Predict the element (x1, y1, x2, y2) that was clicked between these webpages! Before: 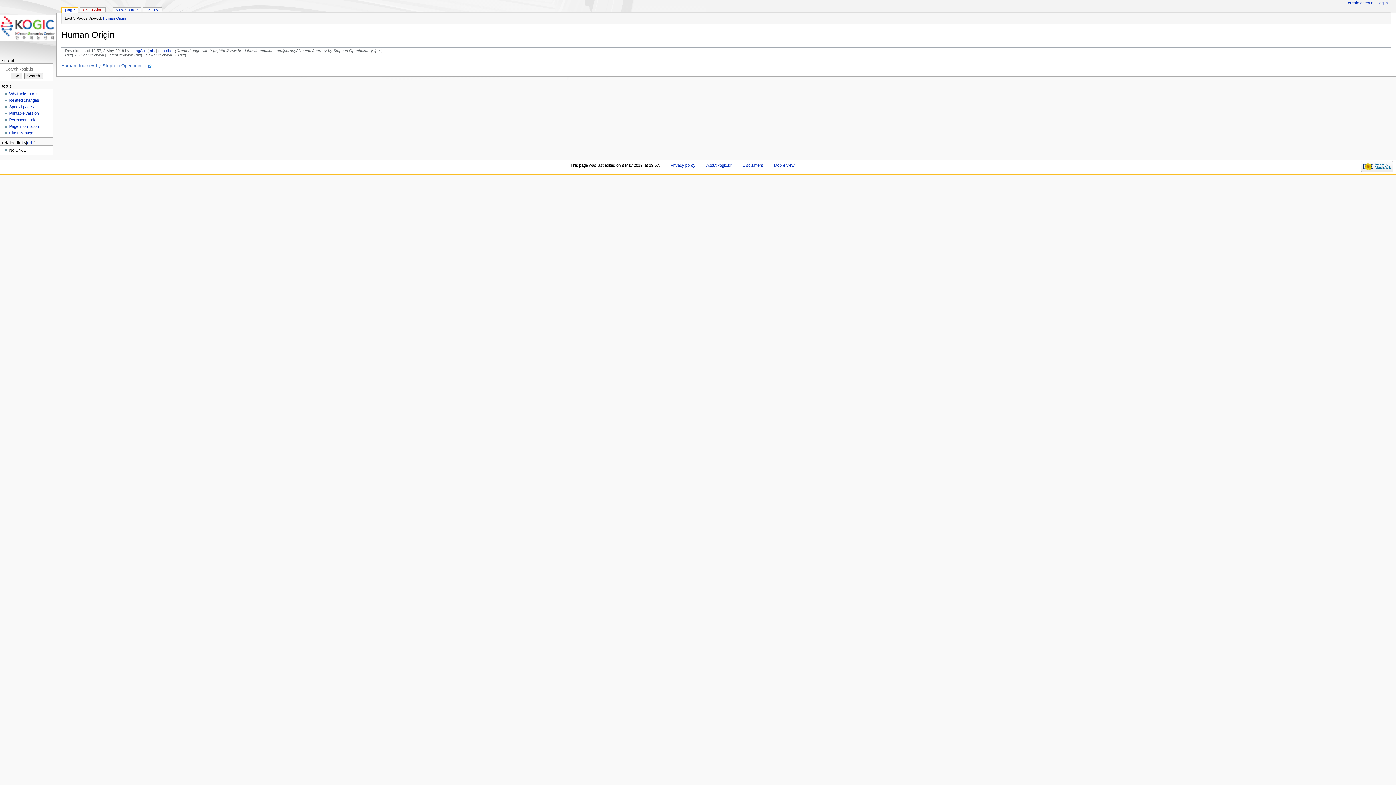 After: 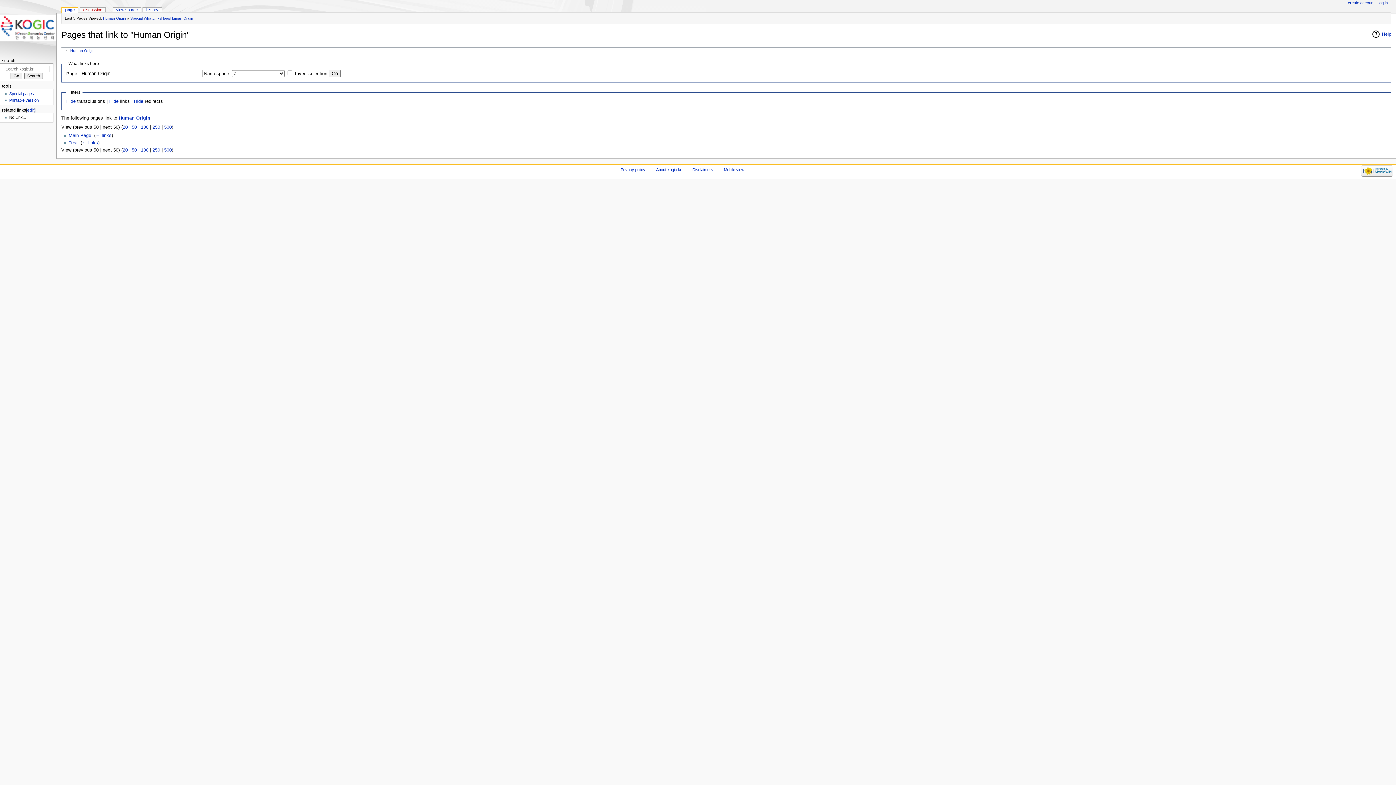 Action: label: What links here bbox: (9, 91, 36, 95)